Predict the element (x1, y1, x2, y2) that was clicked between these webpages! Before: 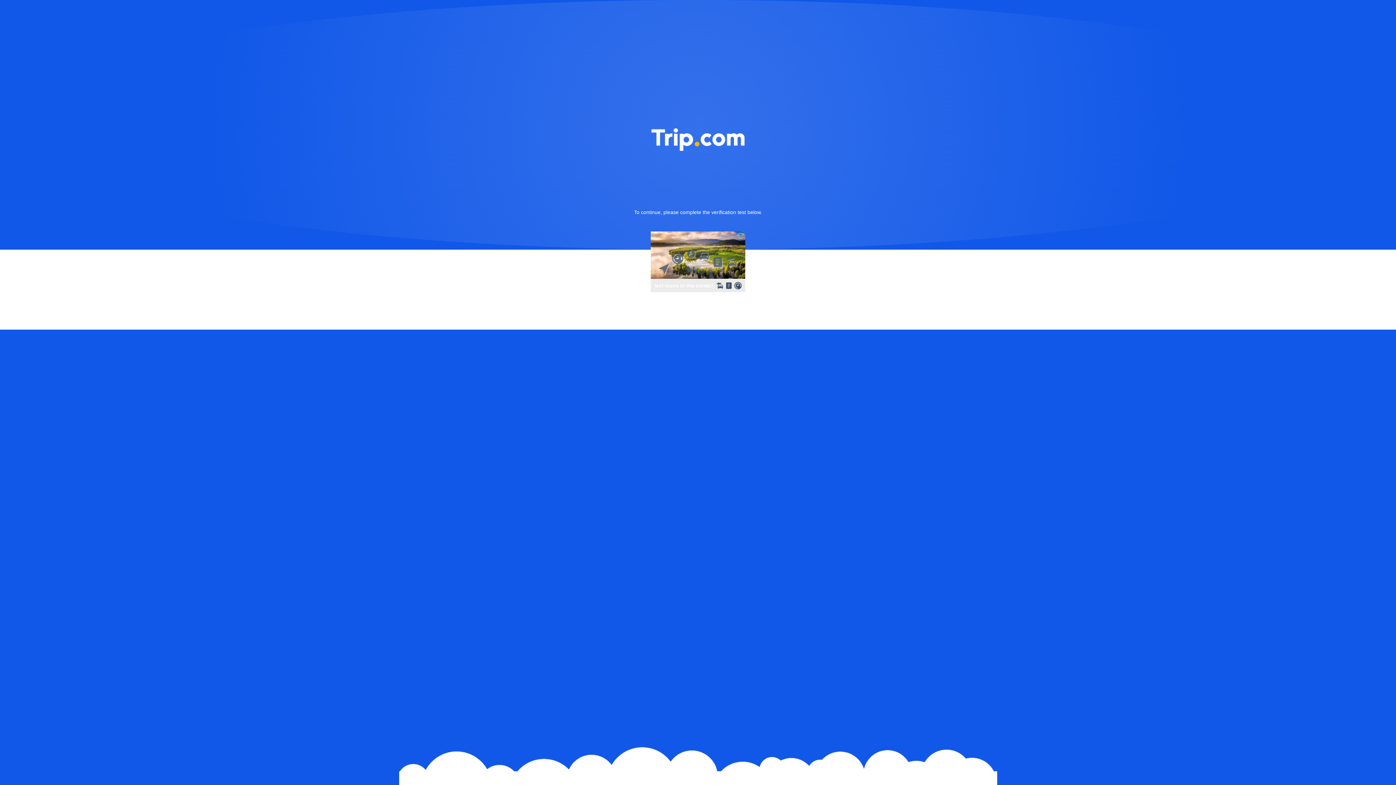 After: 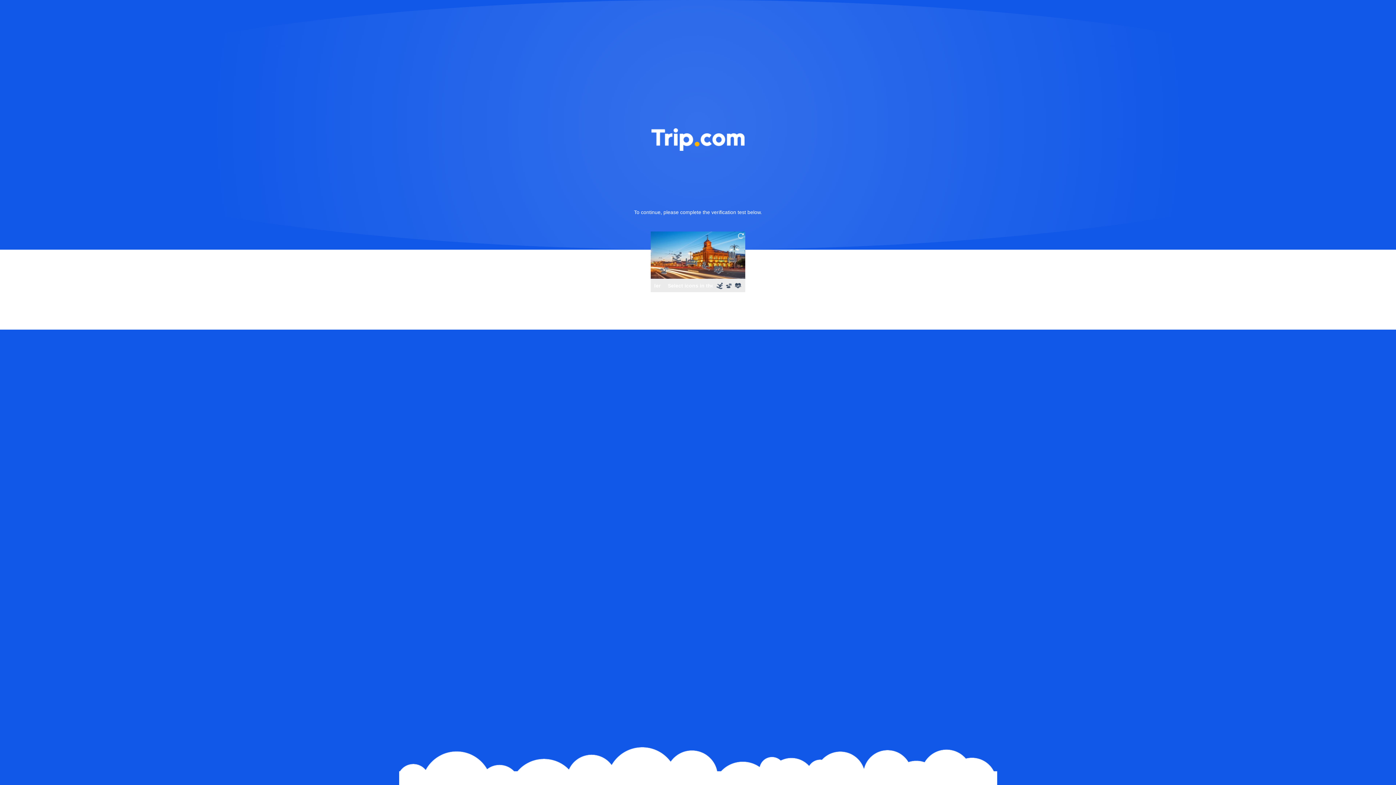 Action: bbox: (736, 231, 745, 240)